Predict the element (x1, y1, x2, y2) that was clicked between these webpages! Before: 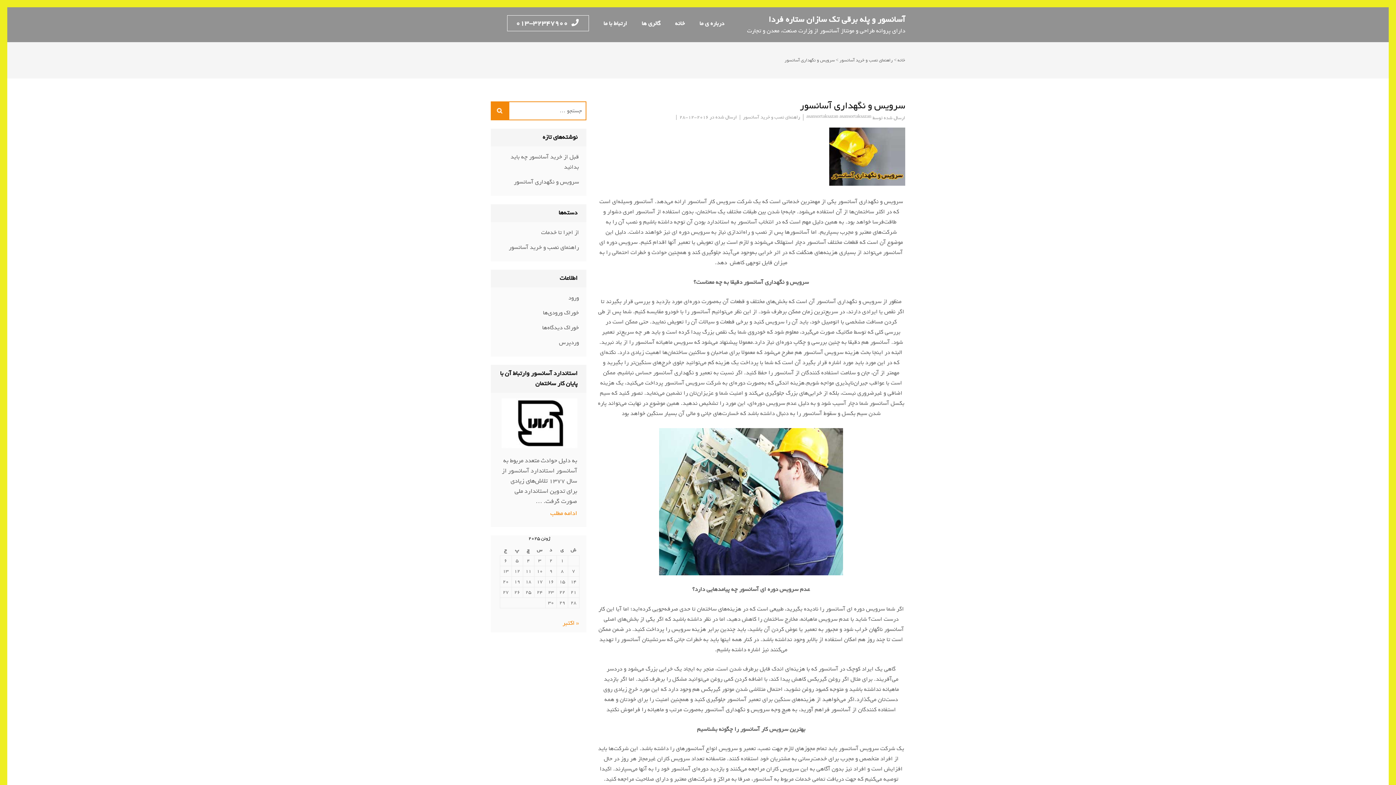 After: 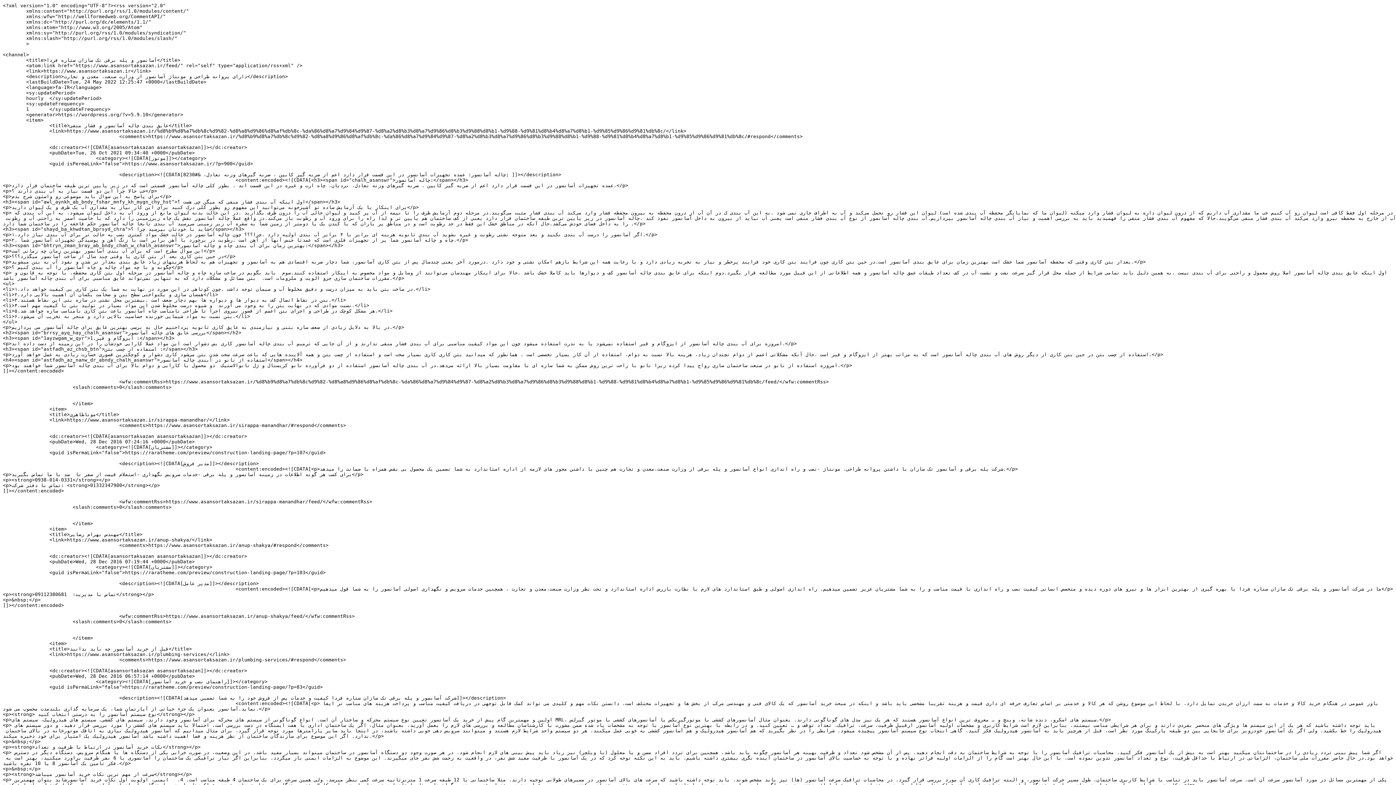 Action: label: خوراک ورودی‌ها bbox: (543, 308, 579, 317)